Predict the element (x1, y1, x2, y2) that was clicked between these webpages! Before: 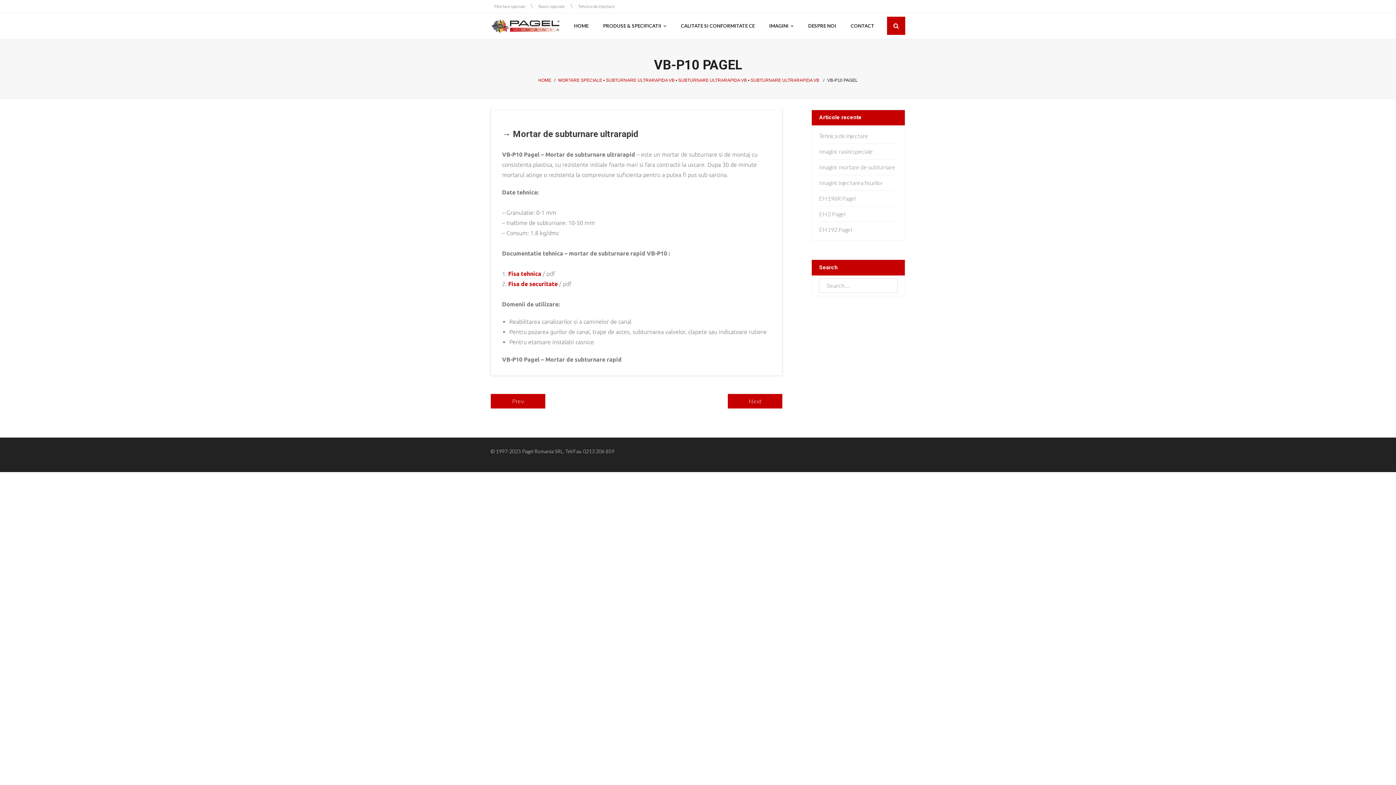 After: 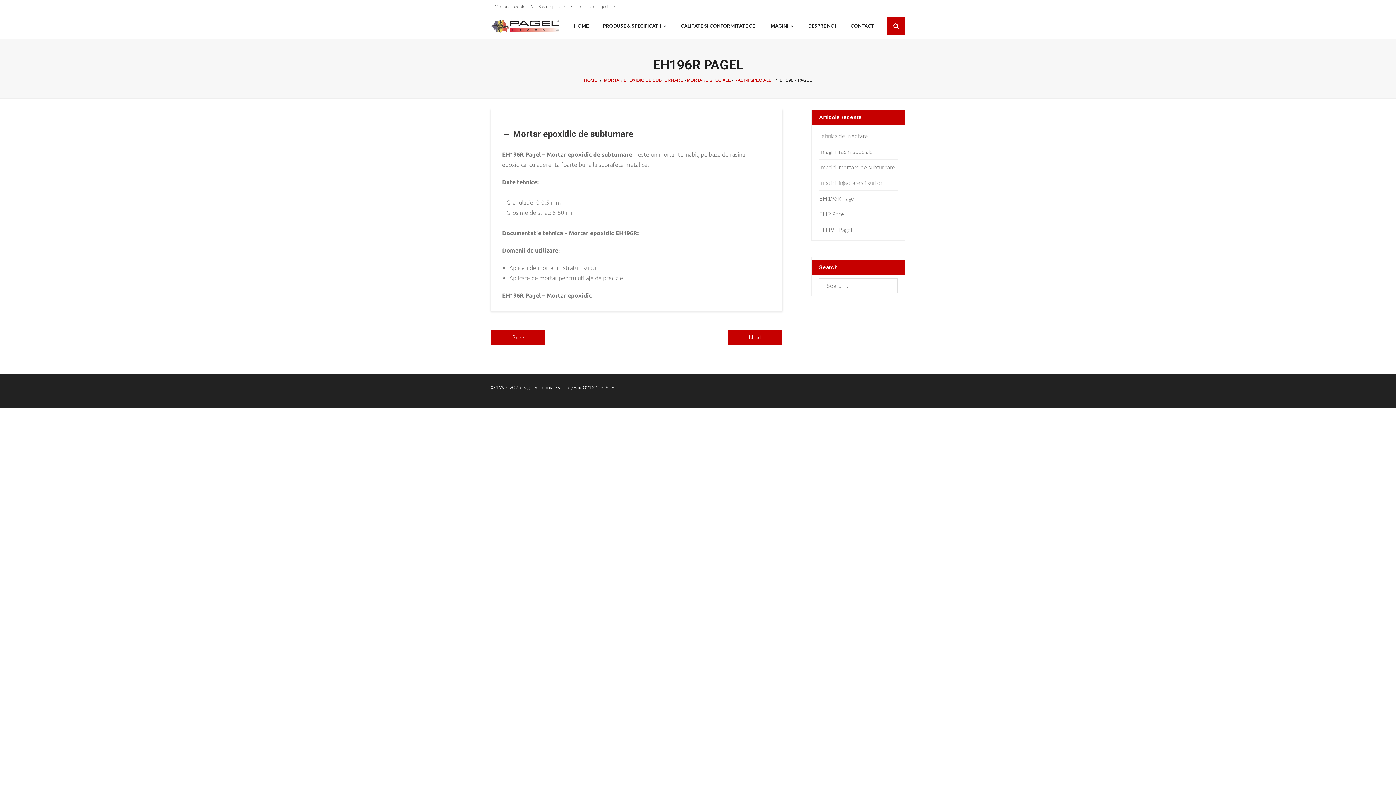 Action: label: EH196R Pagel bbox: (819, 190, 855, 206)